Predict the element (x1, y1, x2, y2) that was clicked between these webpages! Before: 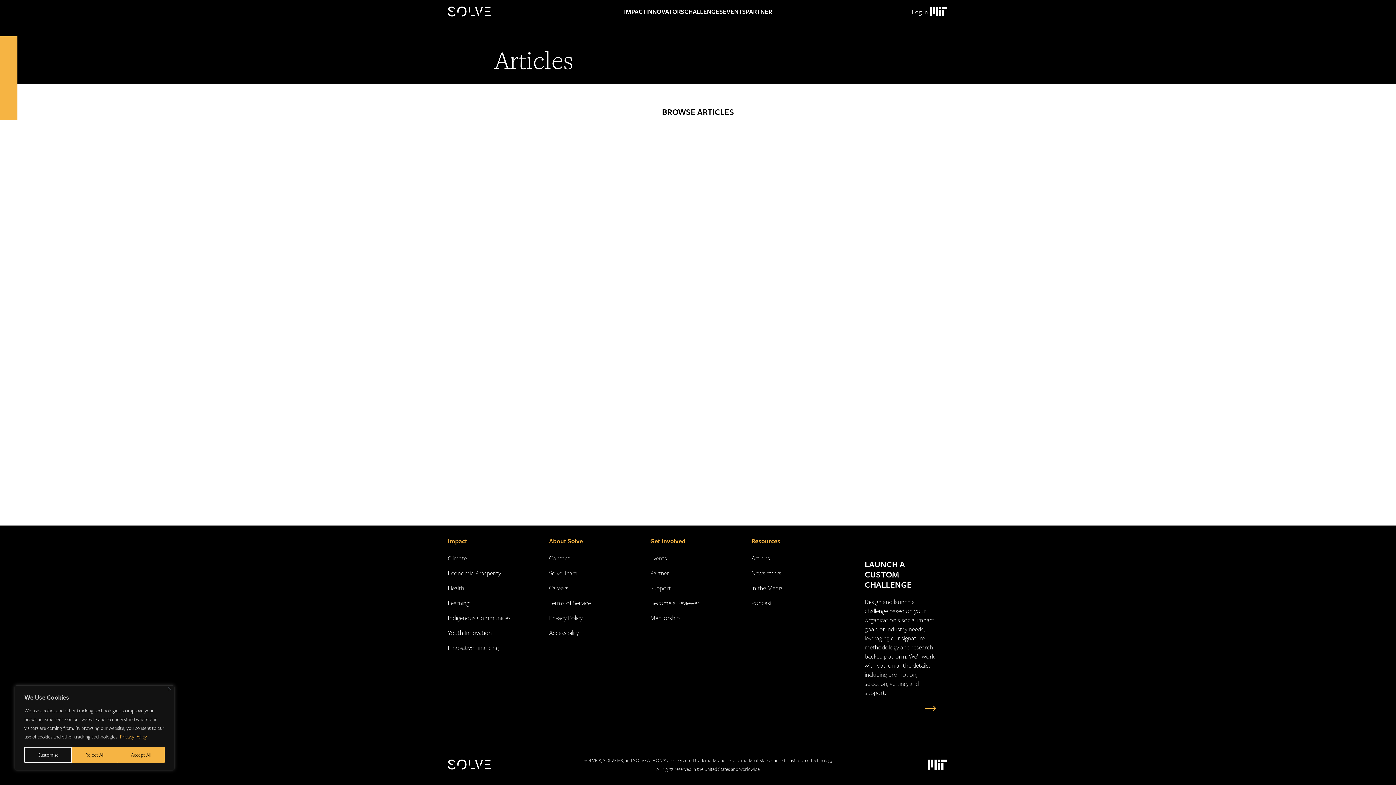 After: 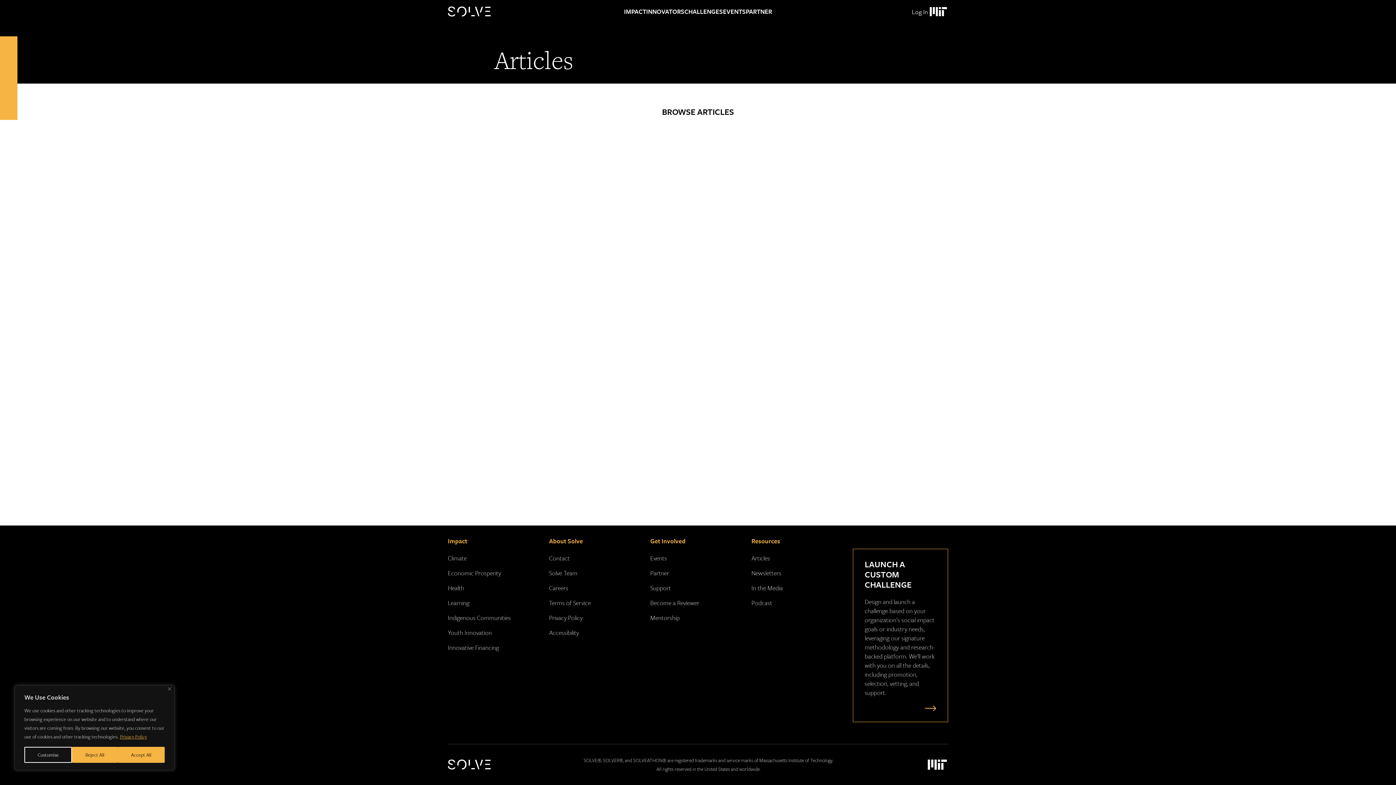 Action: bbox: (925, 757, 948, 772) label: Massachusetts Institute of Technology Logo